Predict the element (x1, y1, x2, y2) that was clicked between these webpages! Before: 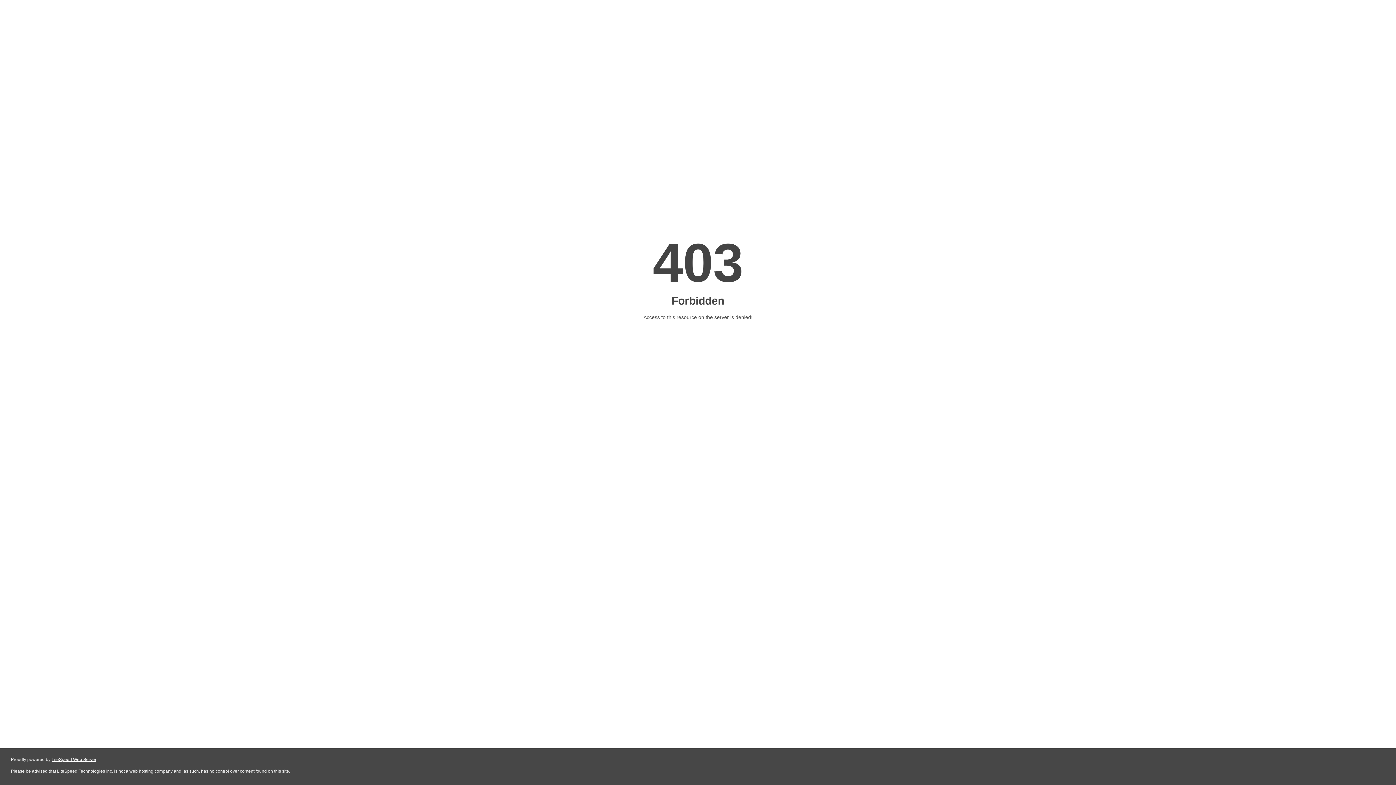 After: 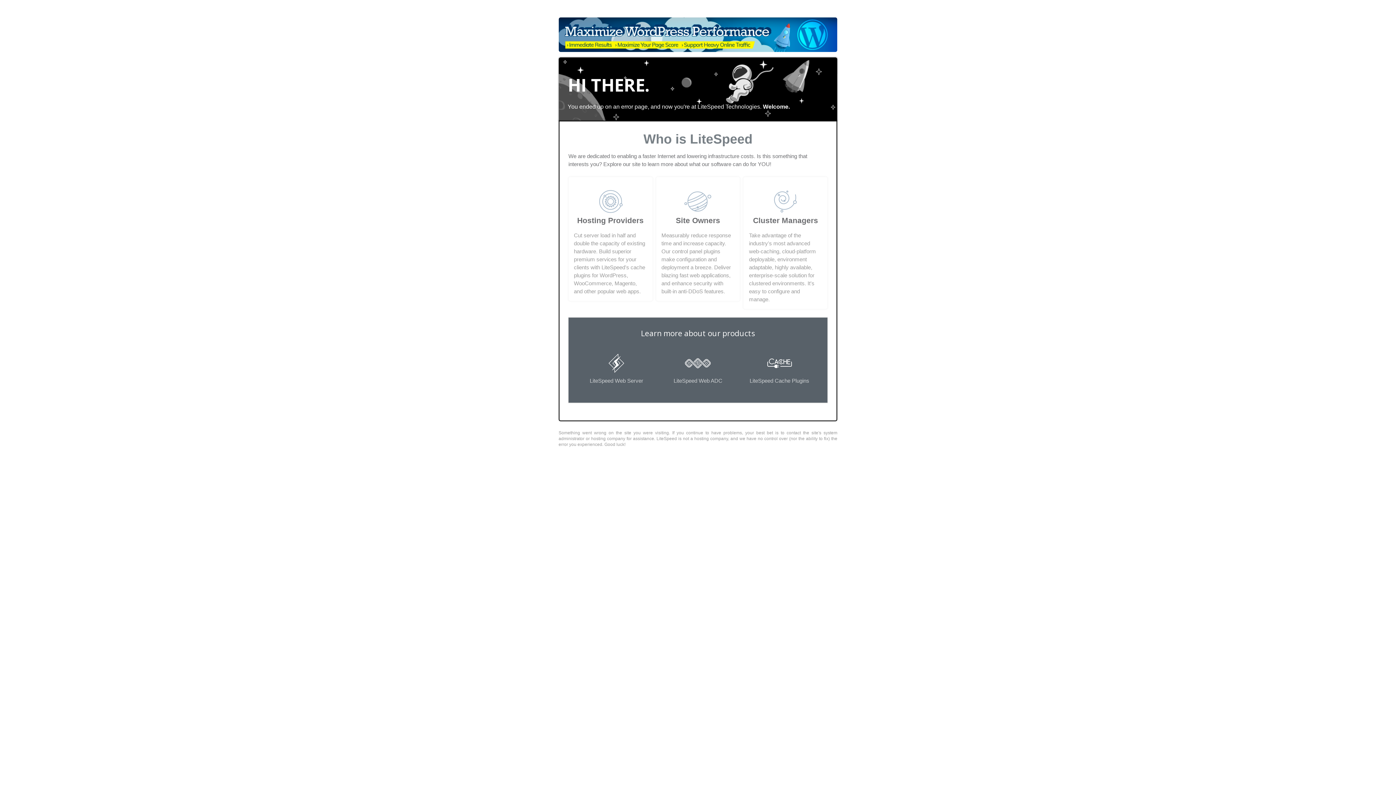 Action: bbox: (51, 757, 96, 762) label: LiteSpeed Web Server